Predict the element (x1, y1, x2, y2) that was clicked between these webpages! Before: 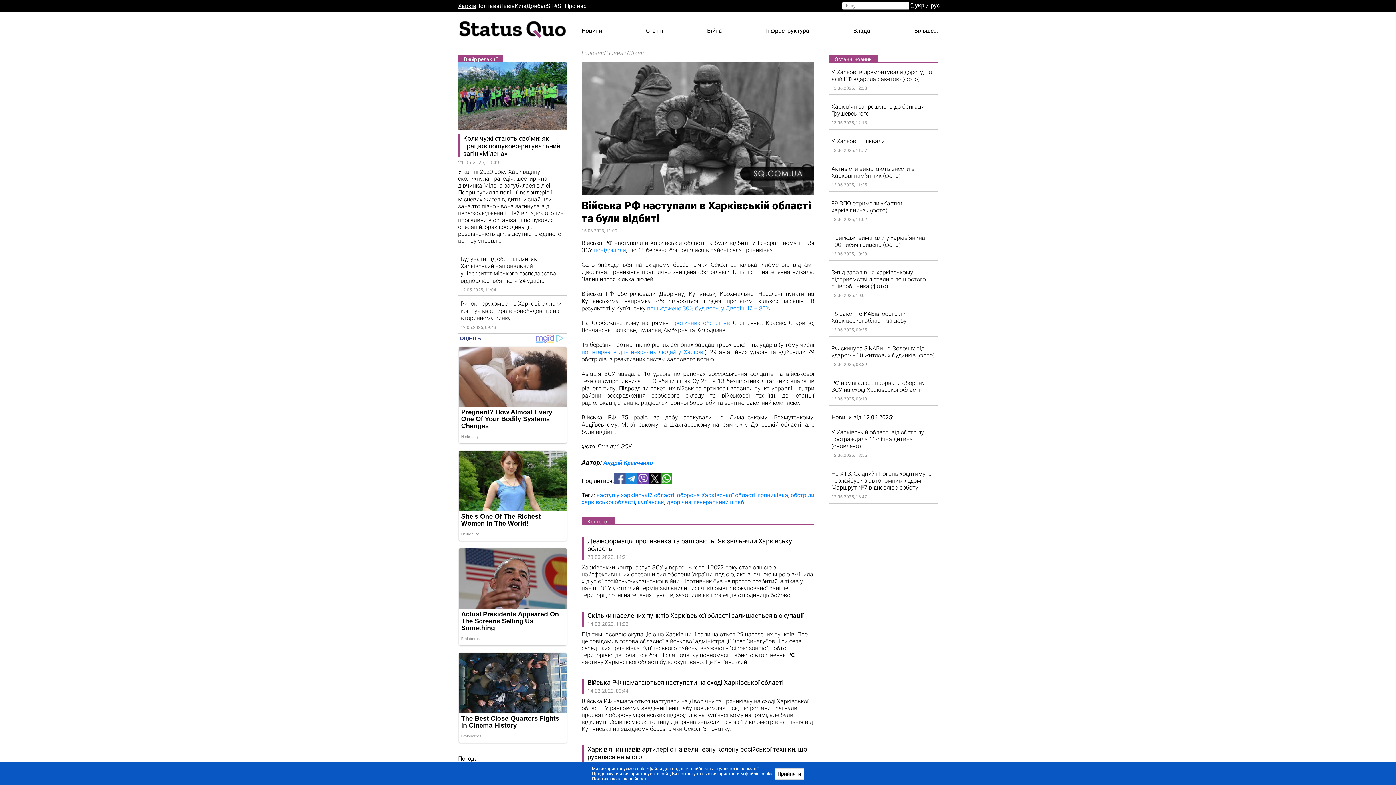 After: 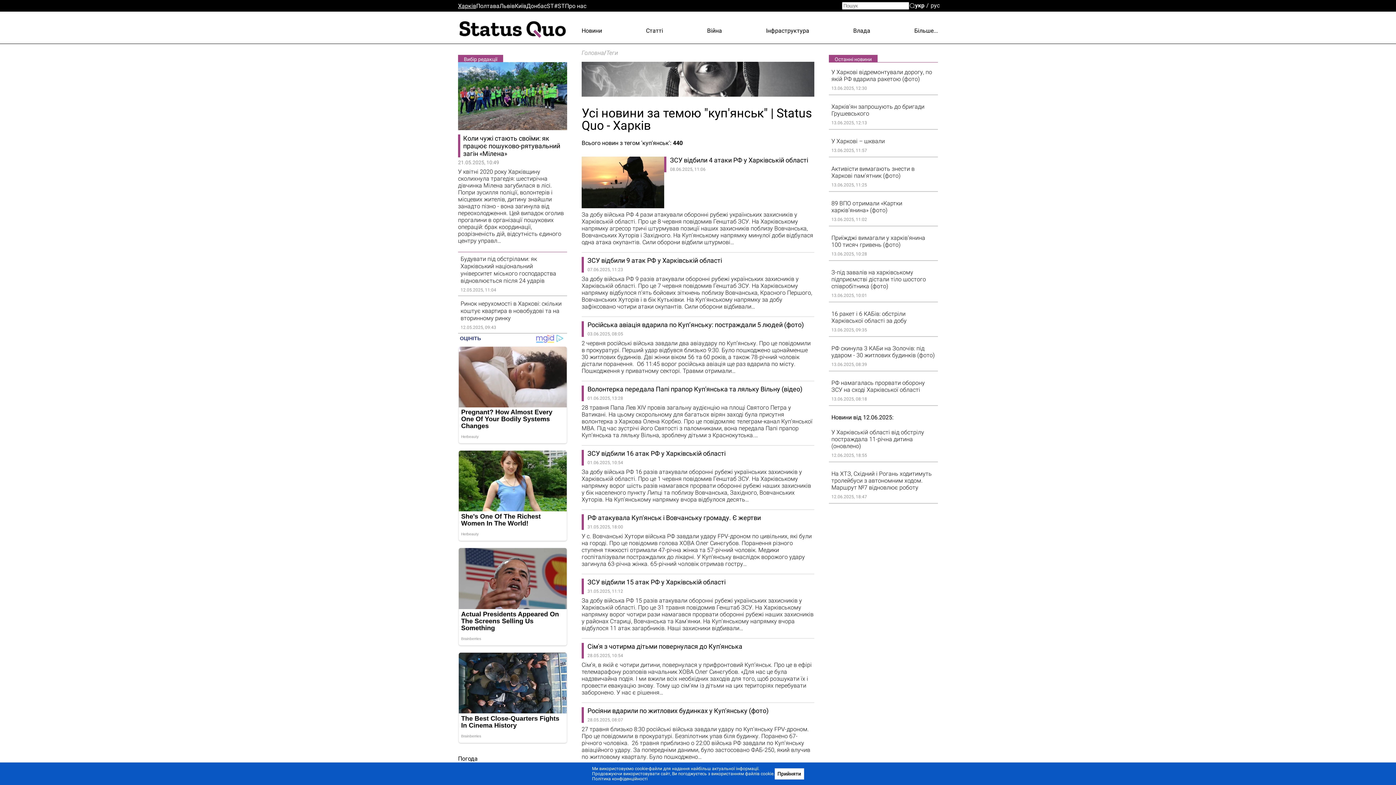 Action: bbox: (637, 498, 664, 505) label: куп'янськ